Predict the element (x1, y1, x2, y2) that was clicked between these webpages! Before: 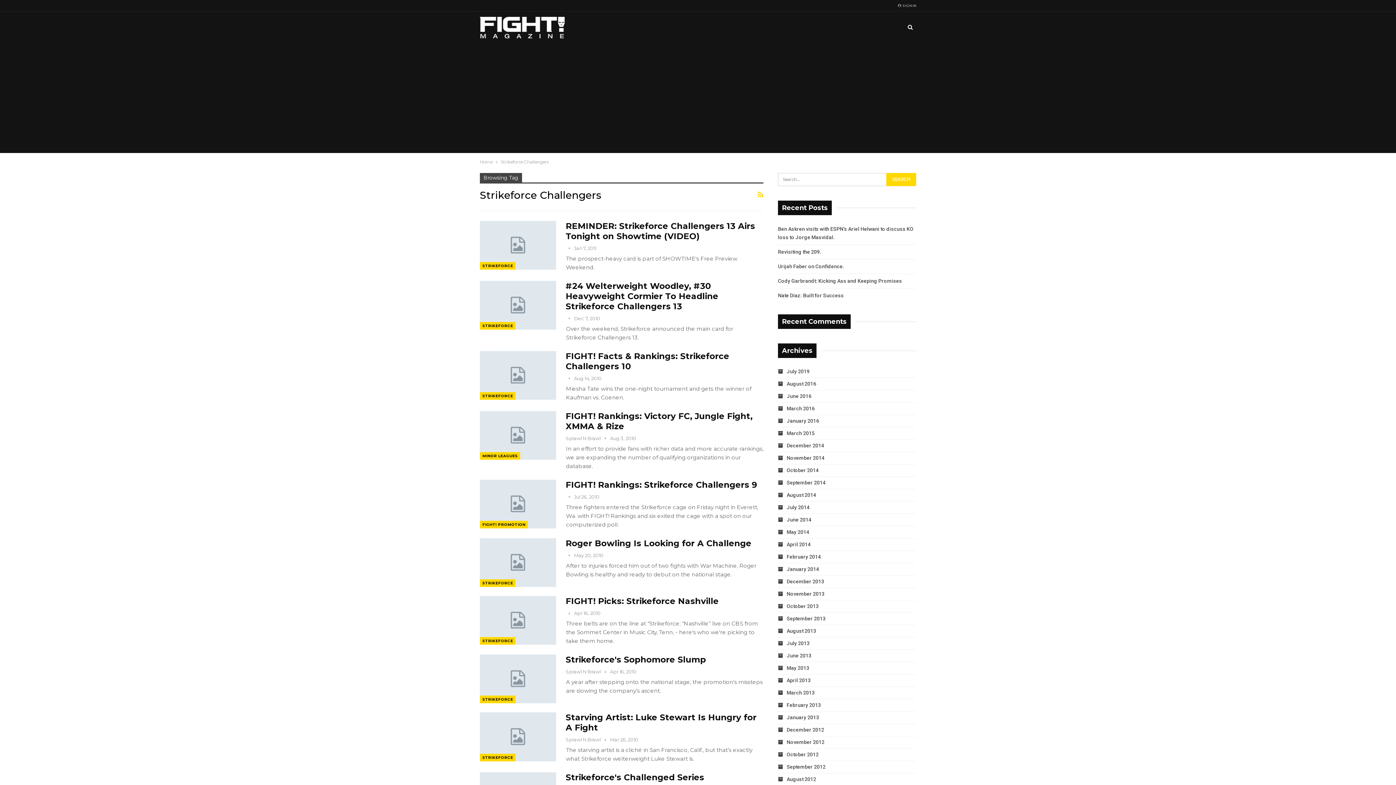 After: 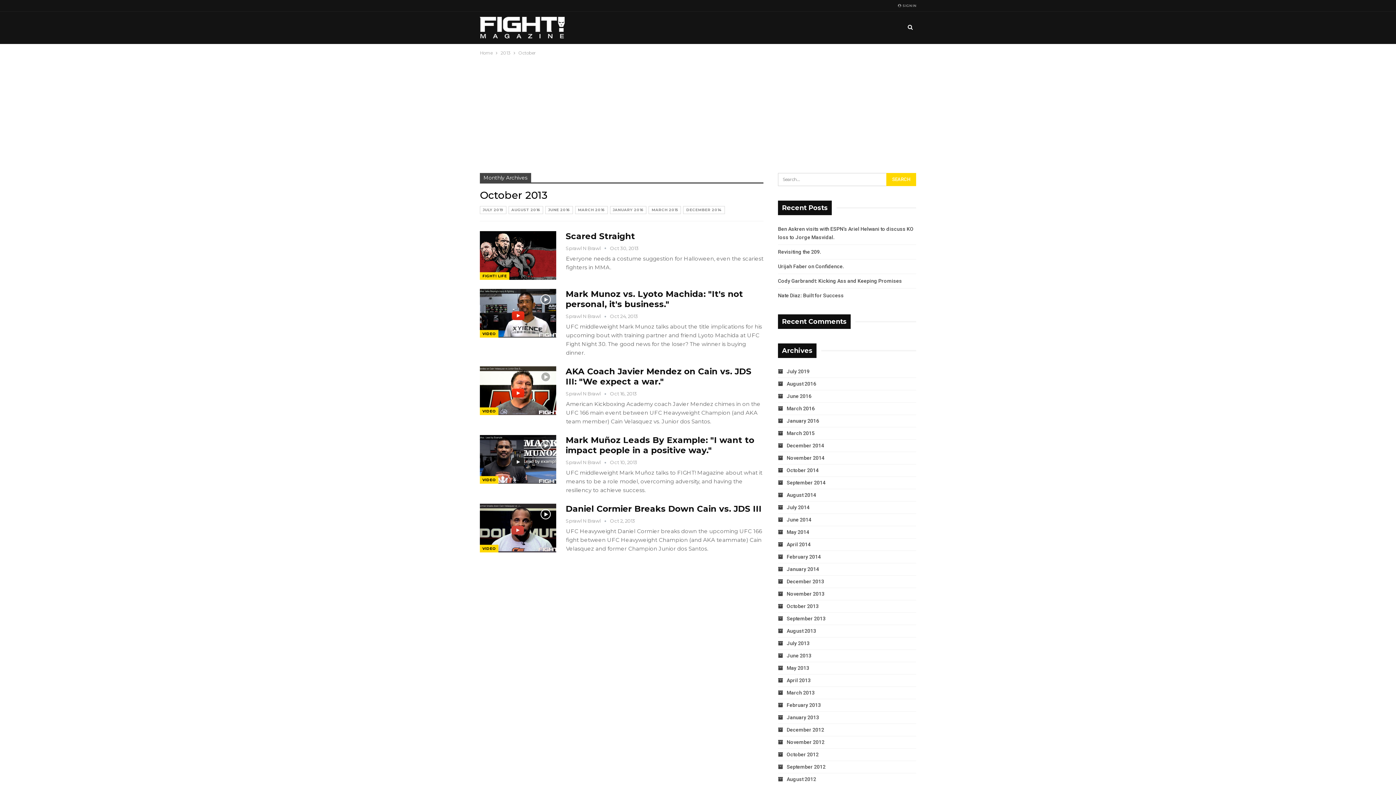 Action: bbox: (778, 603, 818, 609) label: October 2013